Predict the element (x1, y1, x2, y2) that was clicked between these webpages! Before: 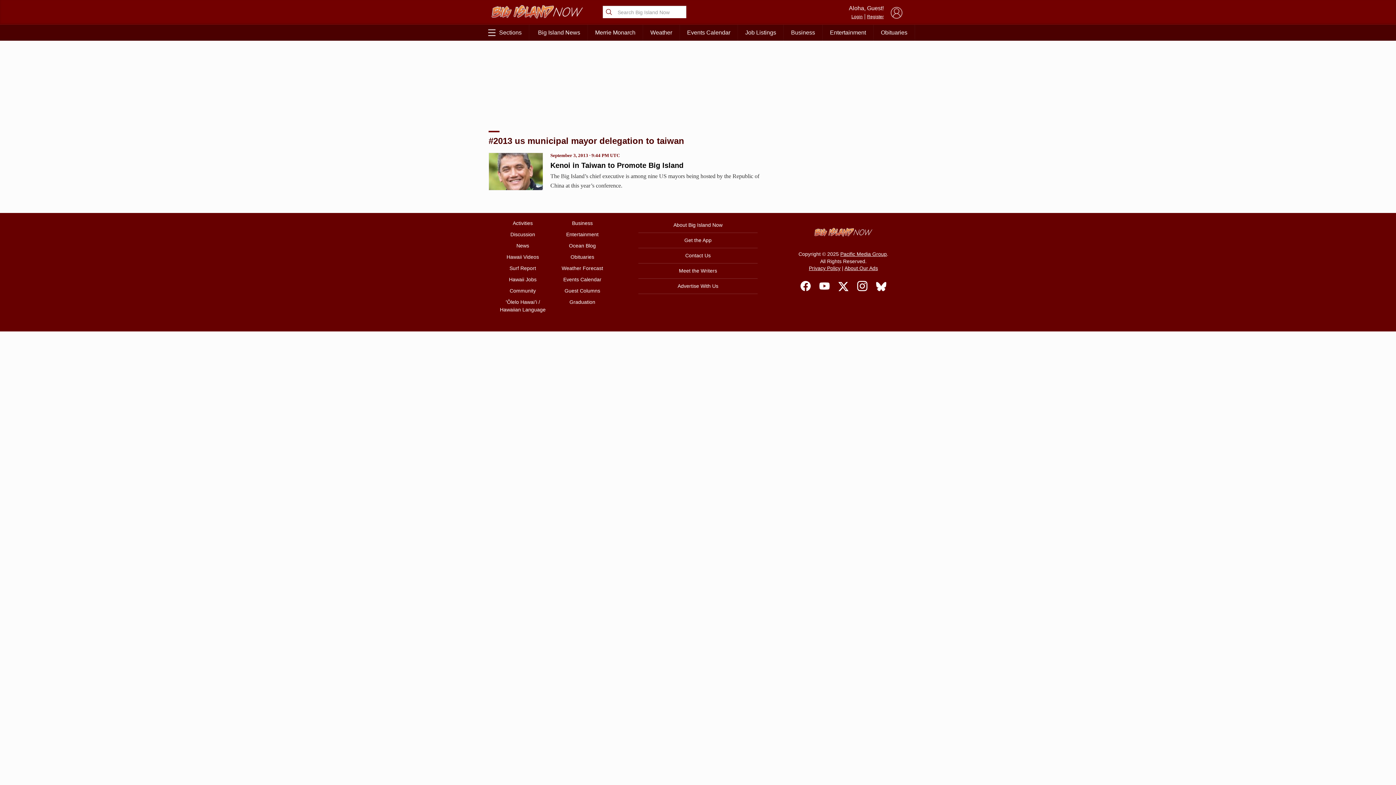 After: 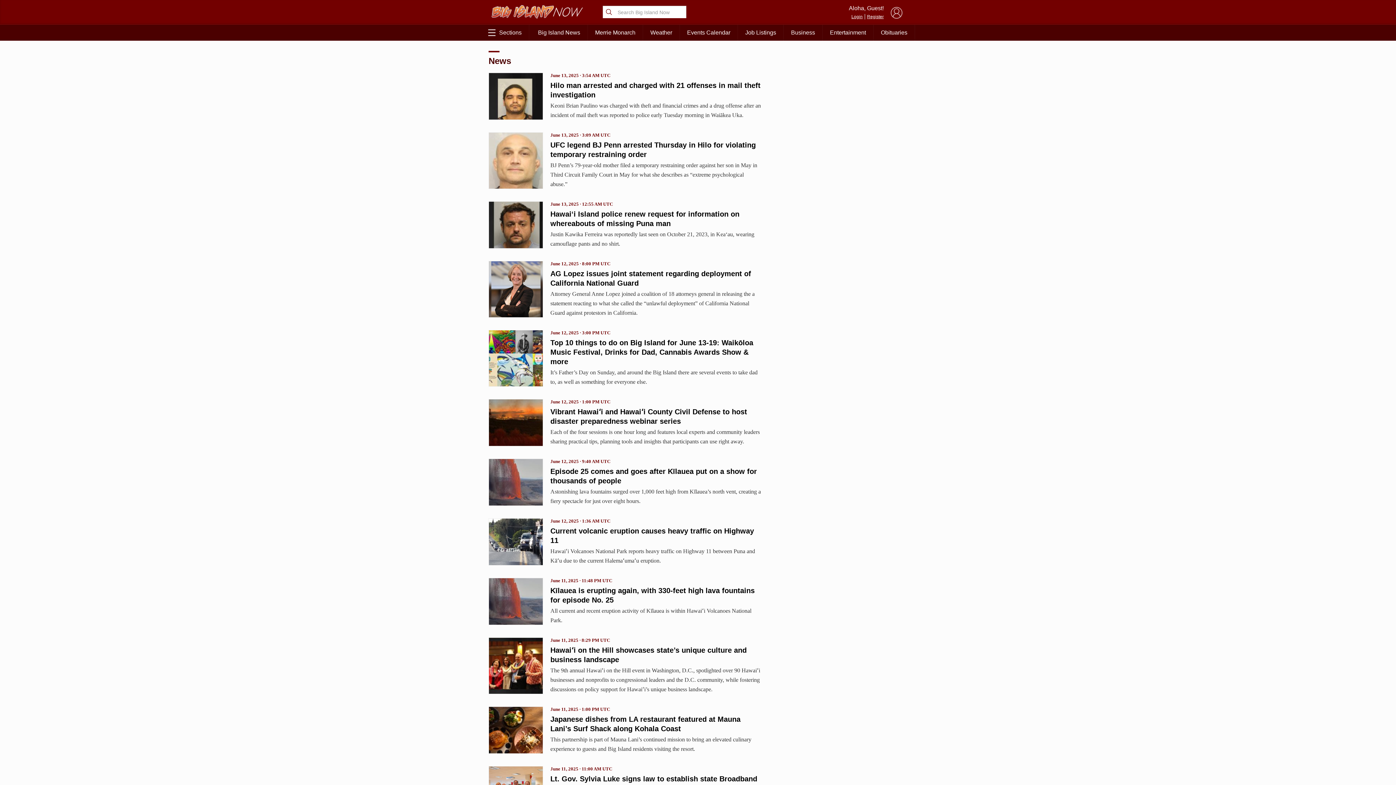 Action: label: Big Island News bbox: (530, 24, 587, 40)